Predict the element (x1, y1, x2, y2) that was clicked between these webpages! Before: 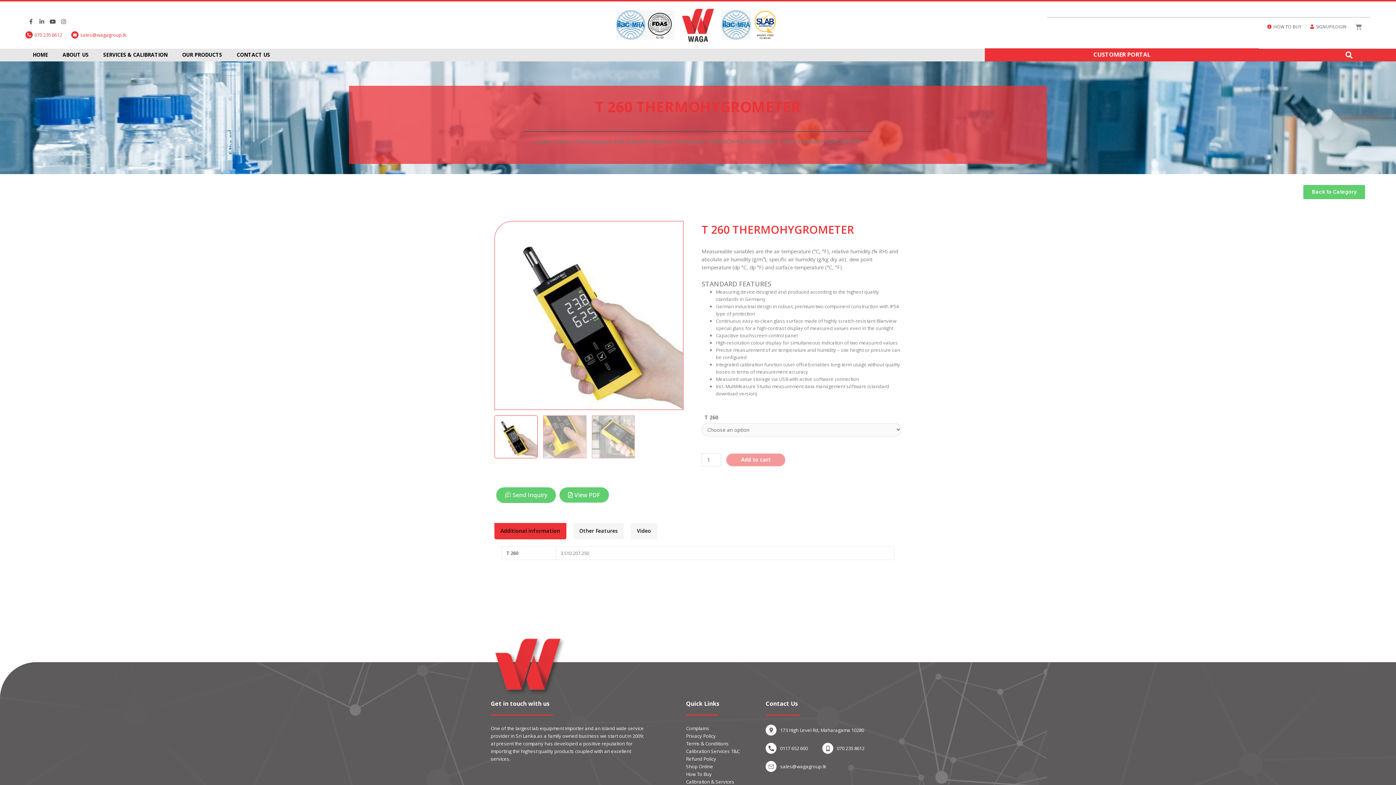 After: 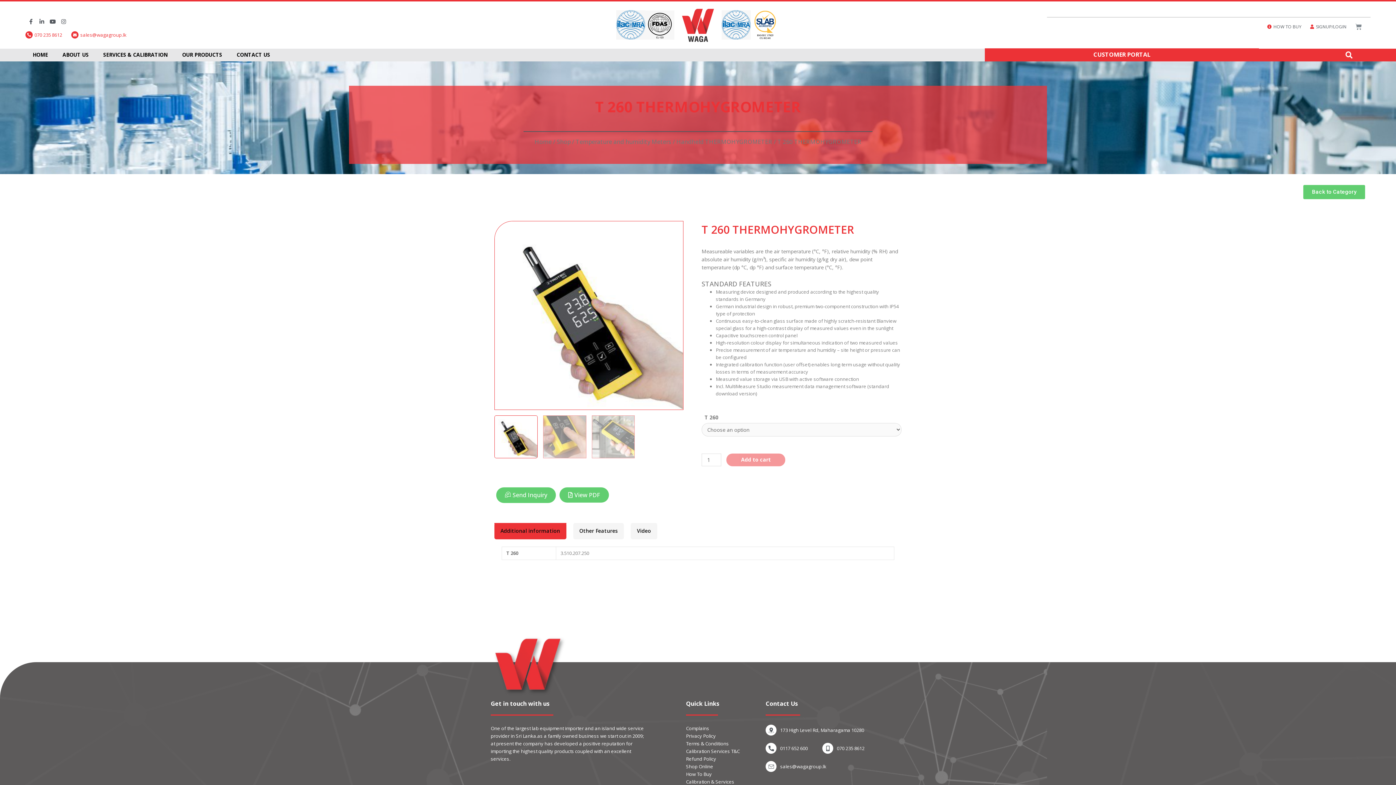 Action: bbox: (34, 31, 62, 38) label: 070 235 8612